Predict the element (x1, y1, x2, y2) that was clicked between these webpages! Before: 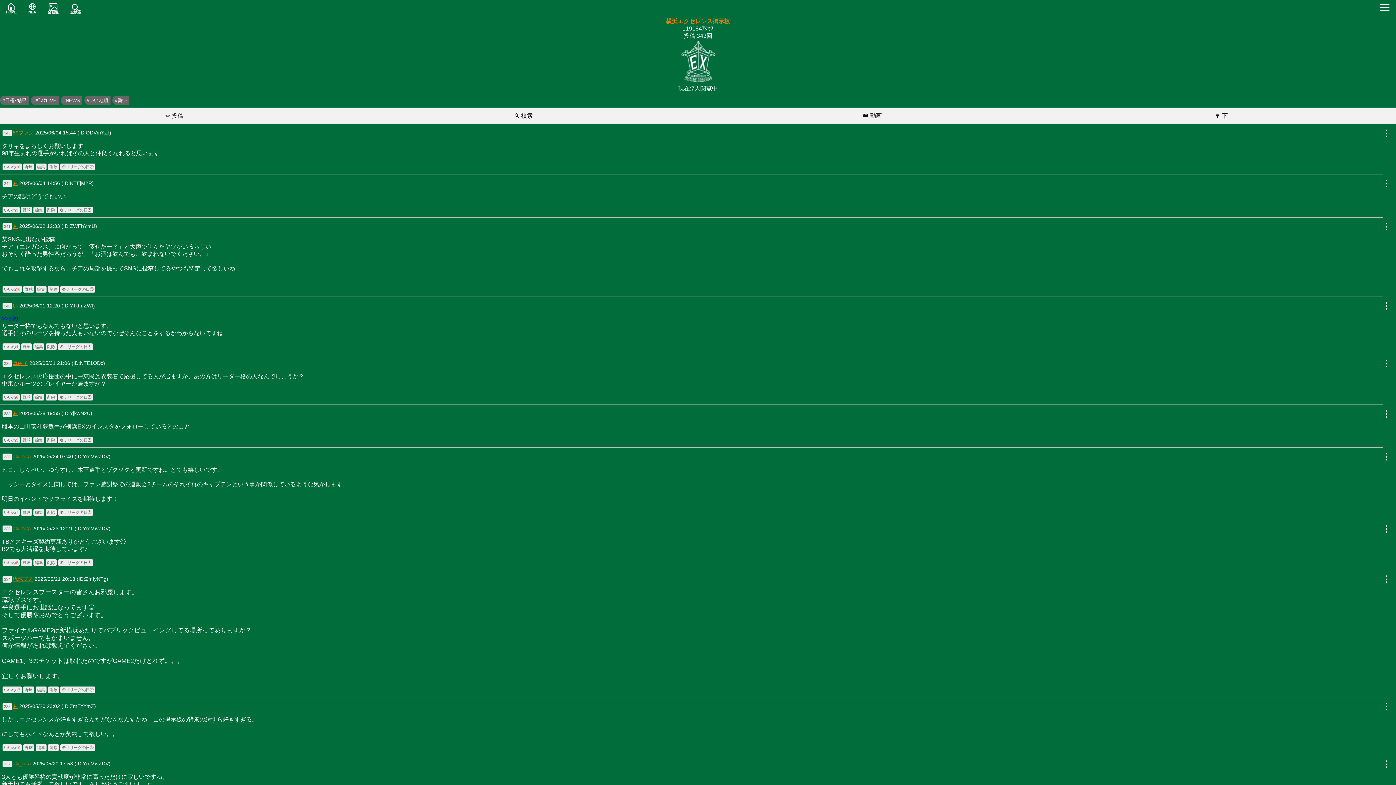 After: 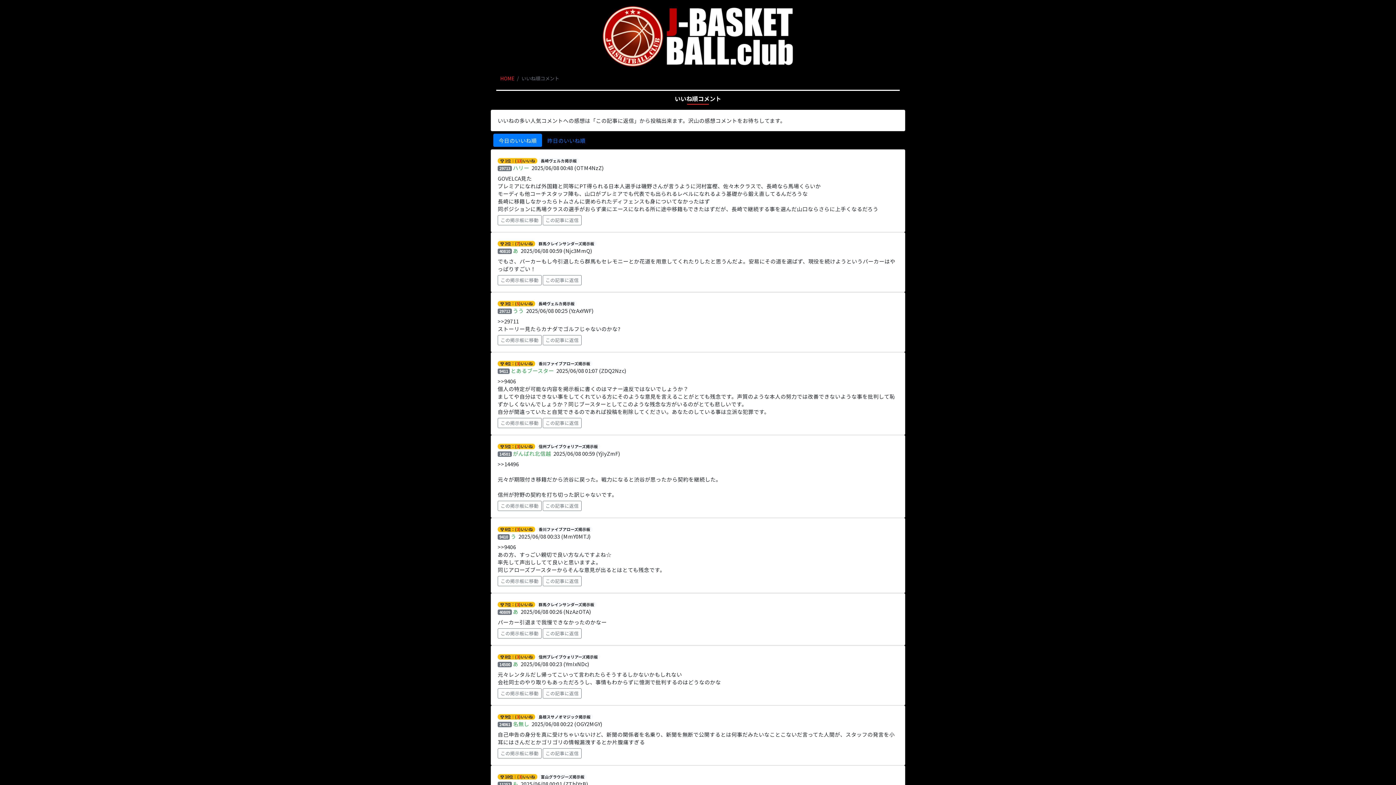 Action: bbox: (84, 95, 110, 105) label: #いいね順